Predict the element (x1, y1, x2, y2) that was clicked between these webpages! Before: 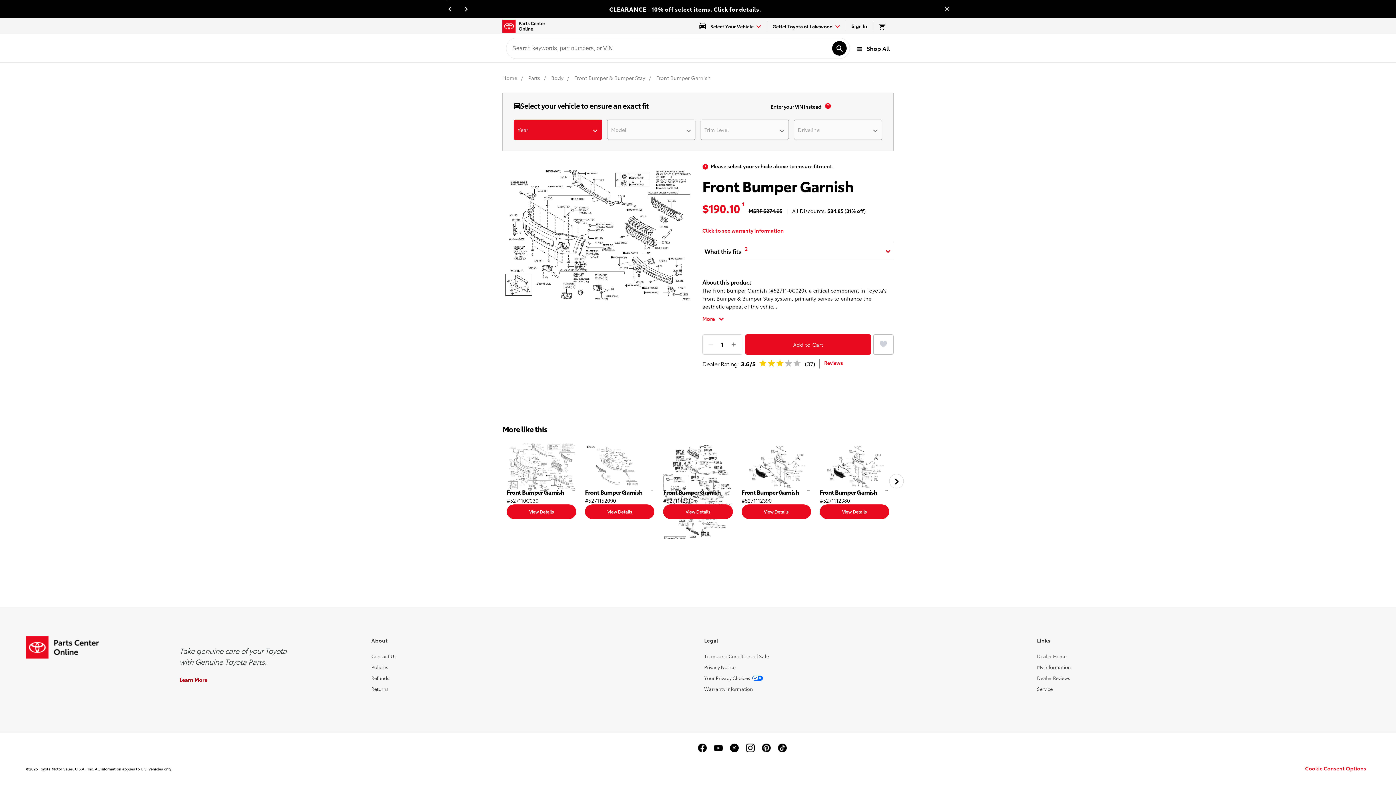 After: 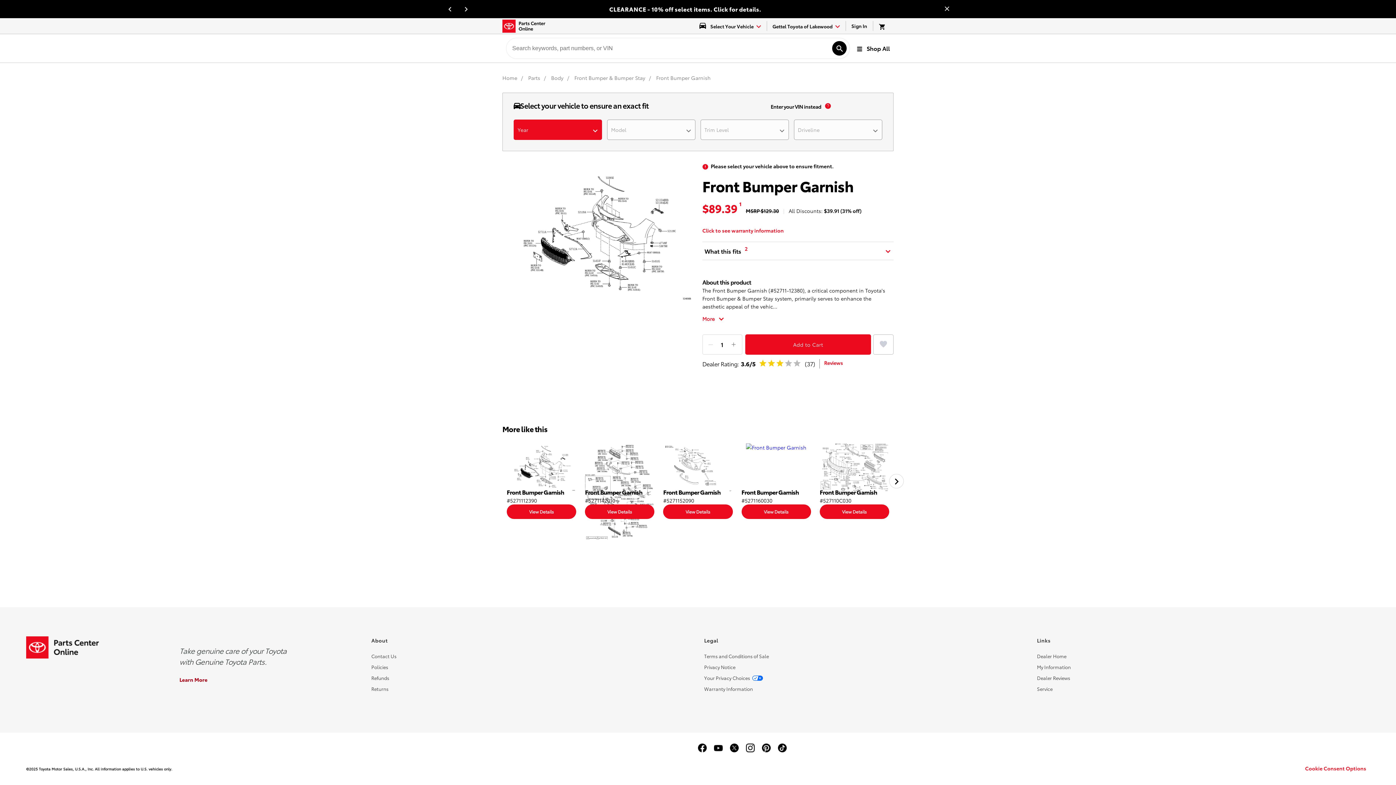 Action: bbox: (819, 443, 889, 504) label: Front Bumper Garnish
#5271112380